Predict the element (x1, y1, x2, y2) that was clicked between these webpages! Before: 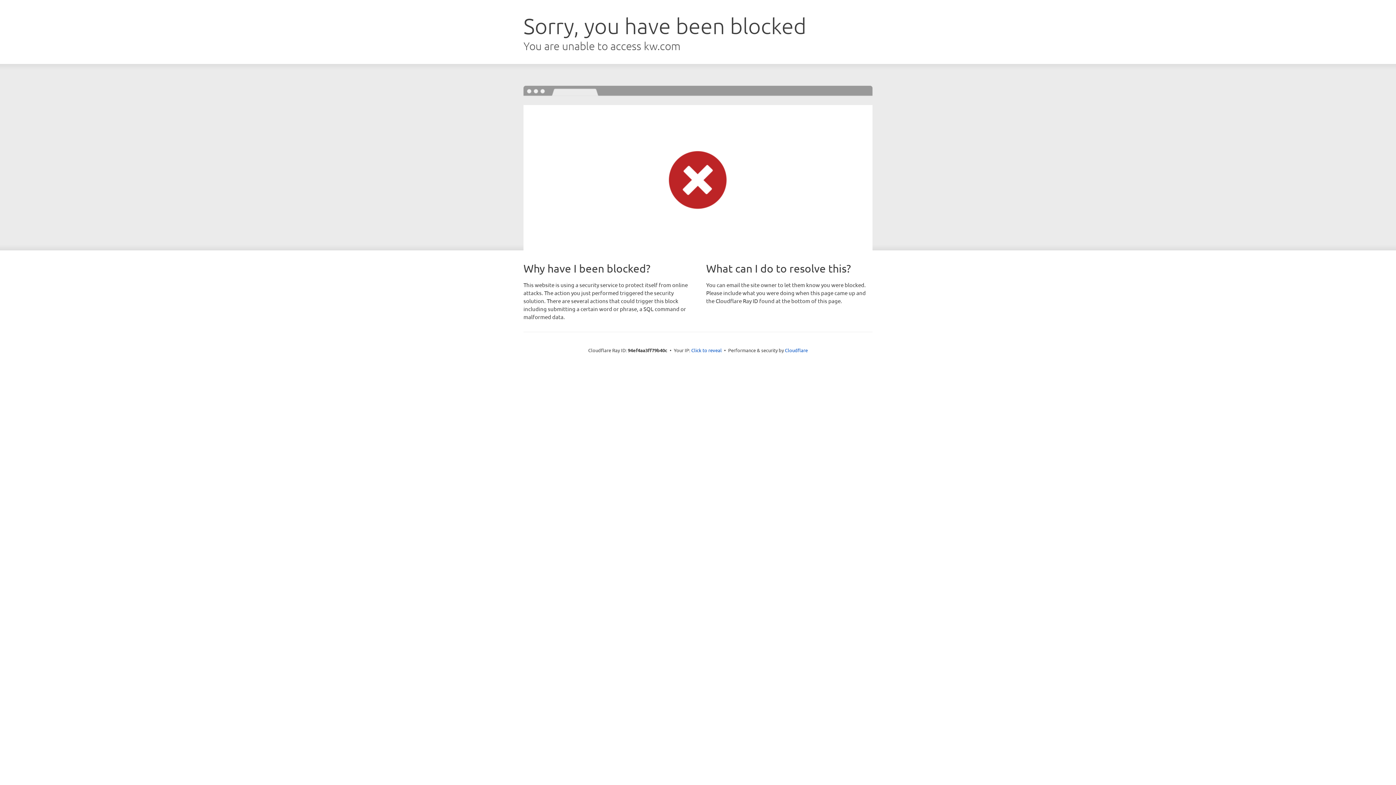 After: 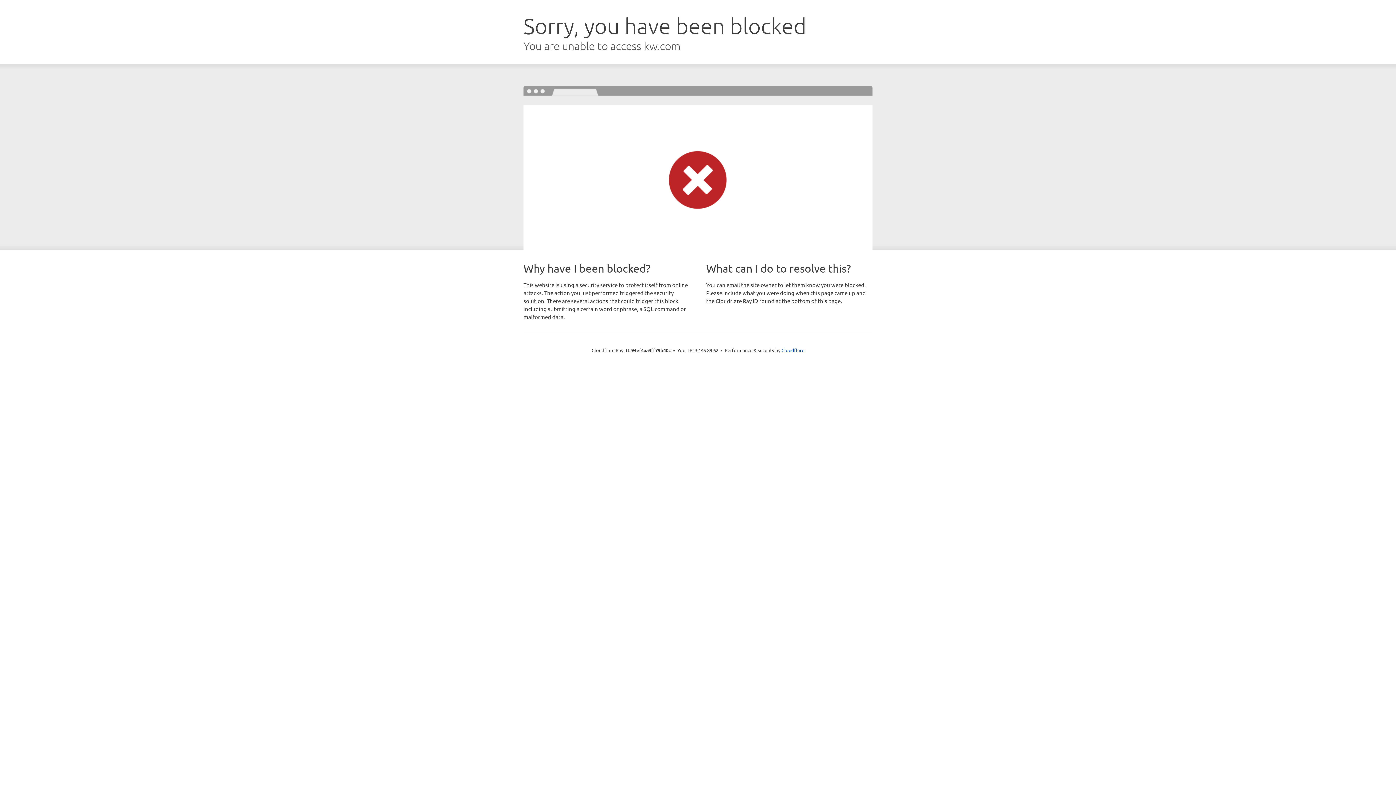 Action: bbox: (691, 346, 722, 353) label: Click to reveal